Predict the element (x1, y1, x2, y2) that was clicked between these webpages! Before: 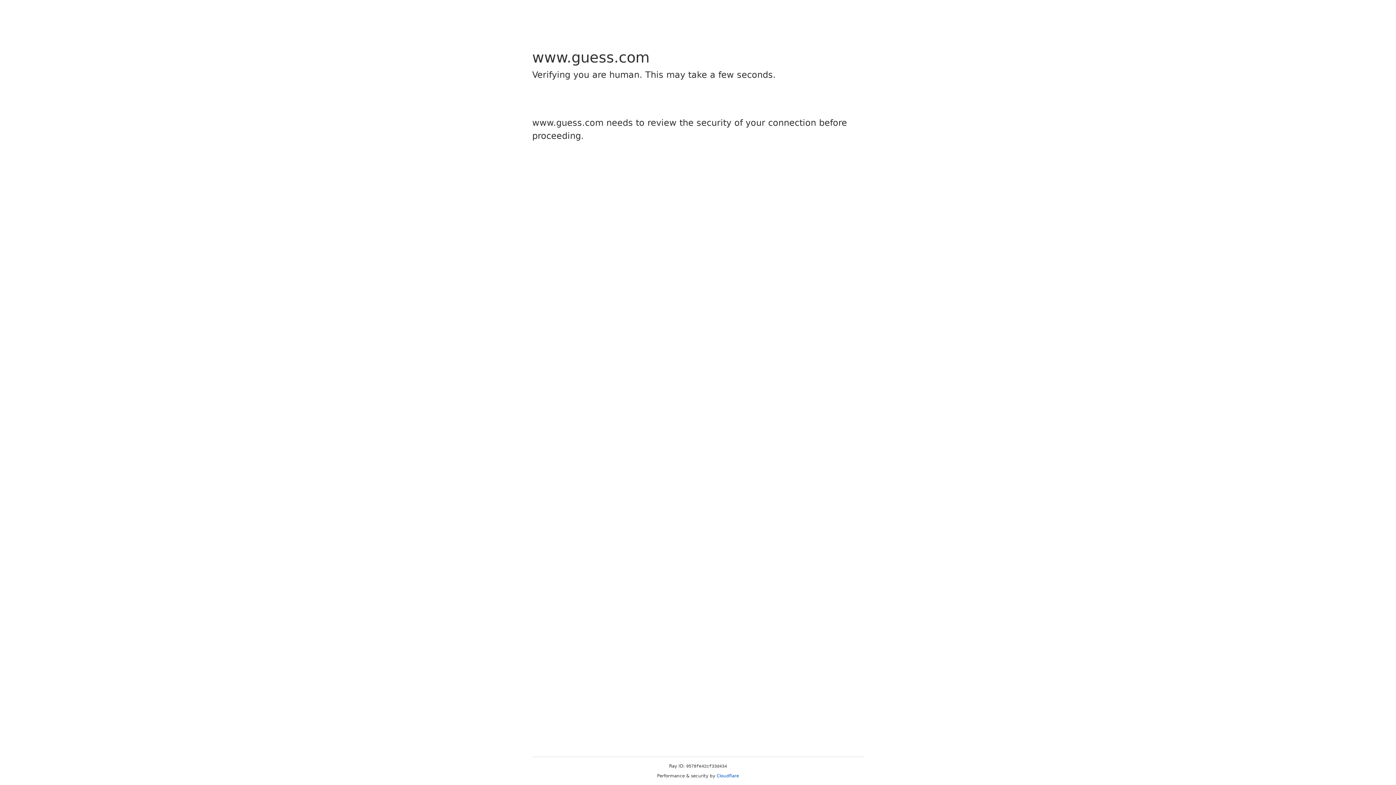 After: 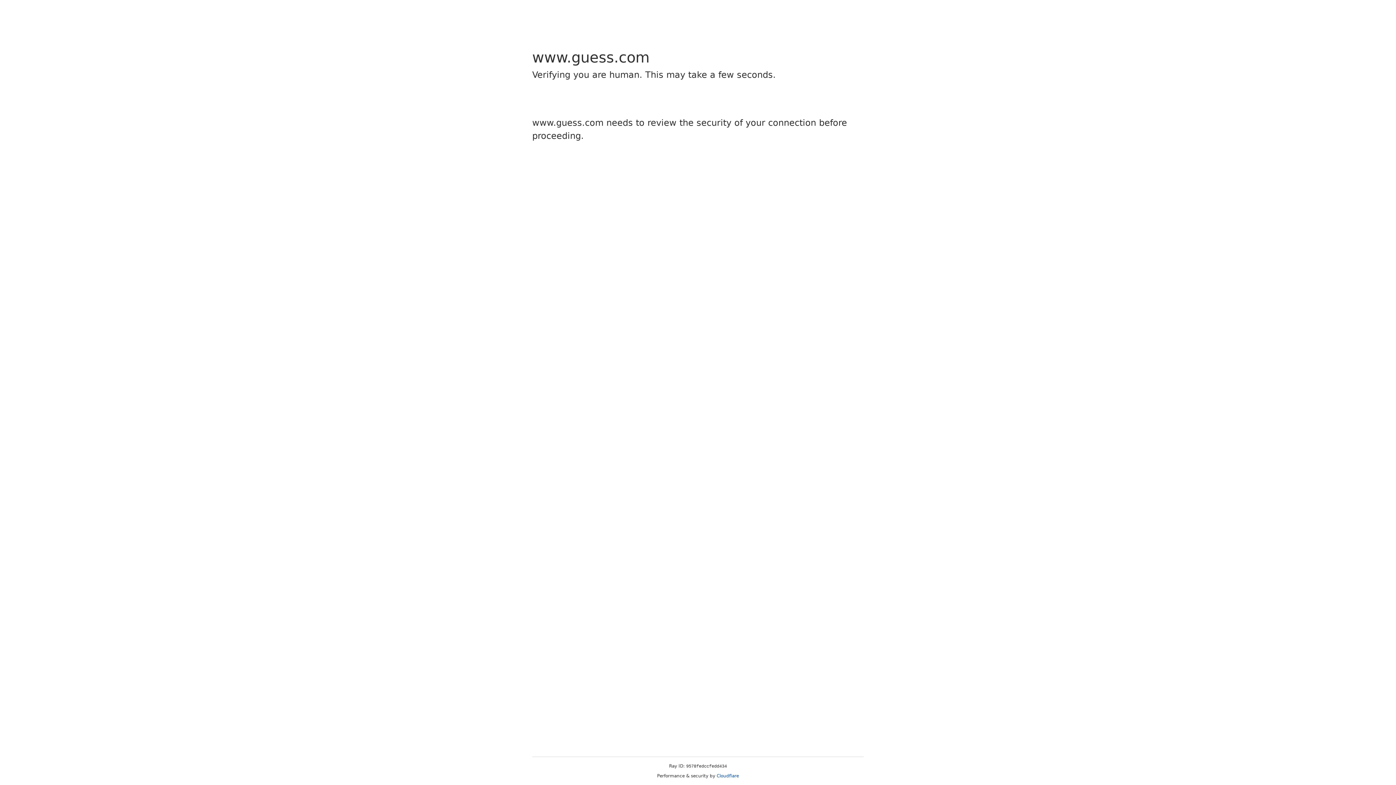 Action: bbox: (716, 773, 739, 778) label: Cloudflare